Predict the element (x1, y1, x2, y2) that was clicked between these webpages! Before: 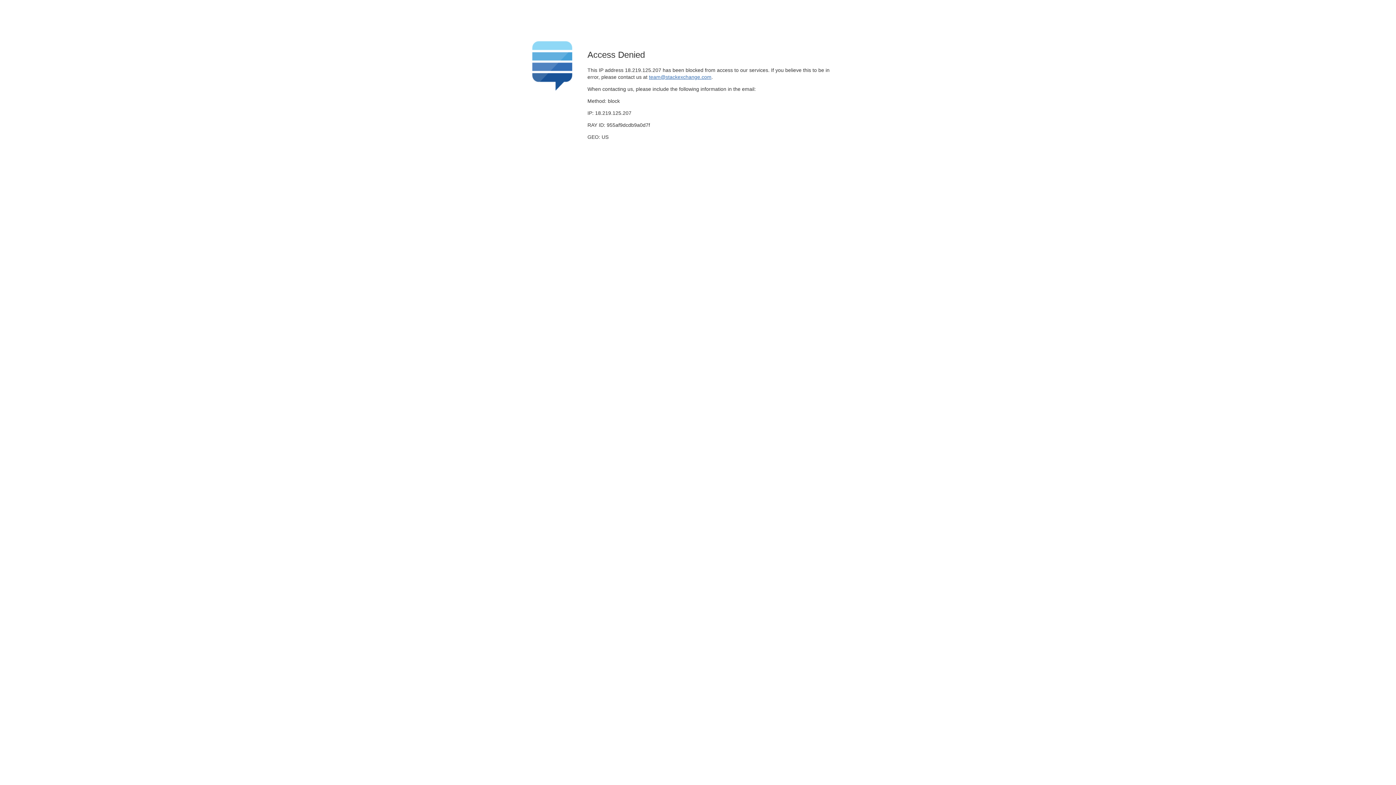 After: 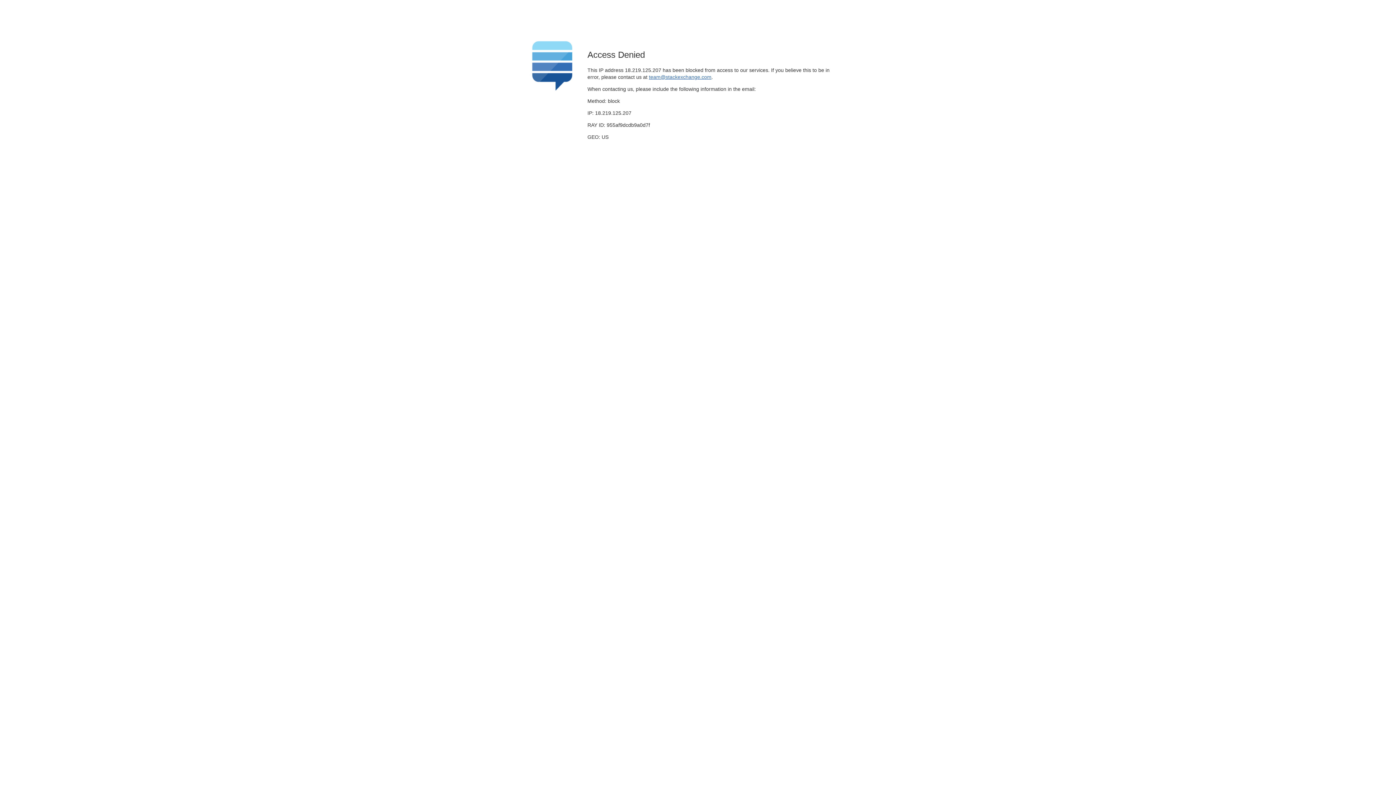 Action: bbox: (649, 74, 711, 79) label: team@stackexchange.com